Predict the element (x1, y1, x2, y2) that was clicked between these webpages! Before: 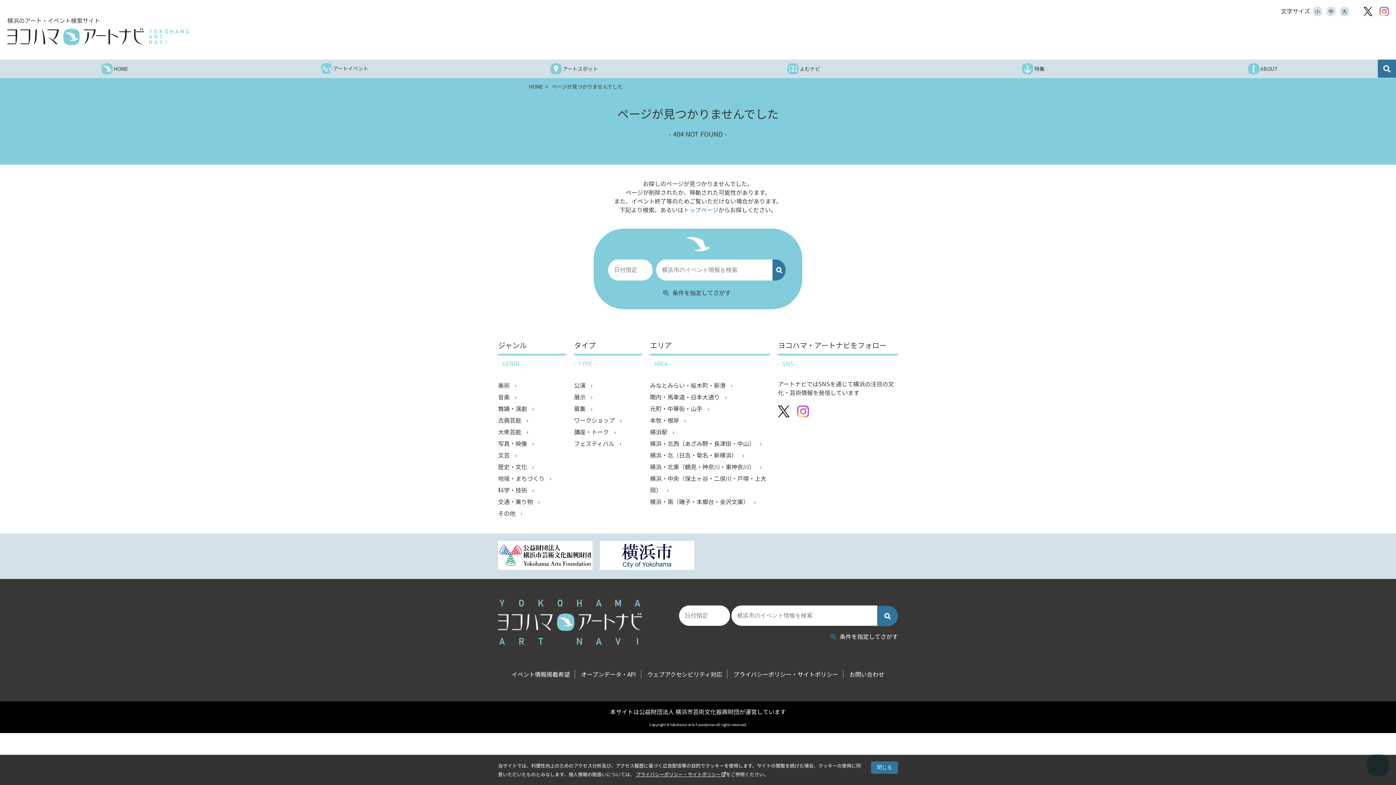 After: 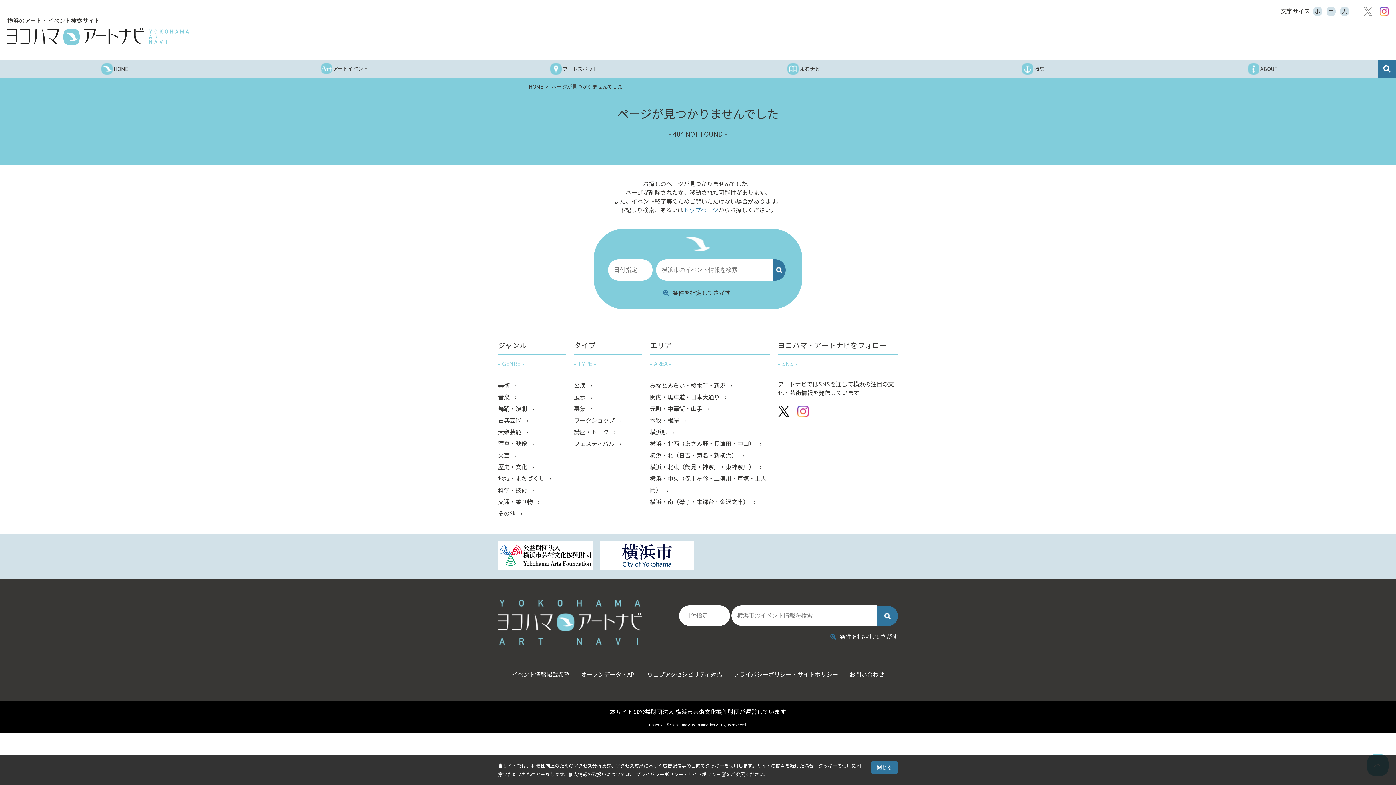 Action: bbox: (1363, 6, 1372, 16)